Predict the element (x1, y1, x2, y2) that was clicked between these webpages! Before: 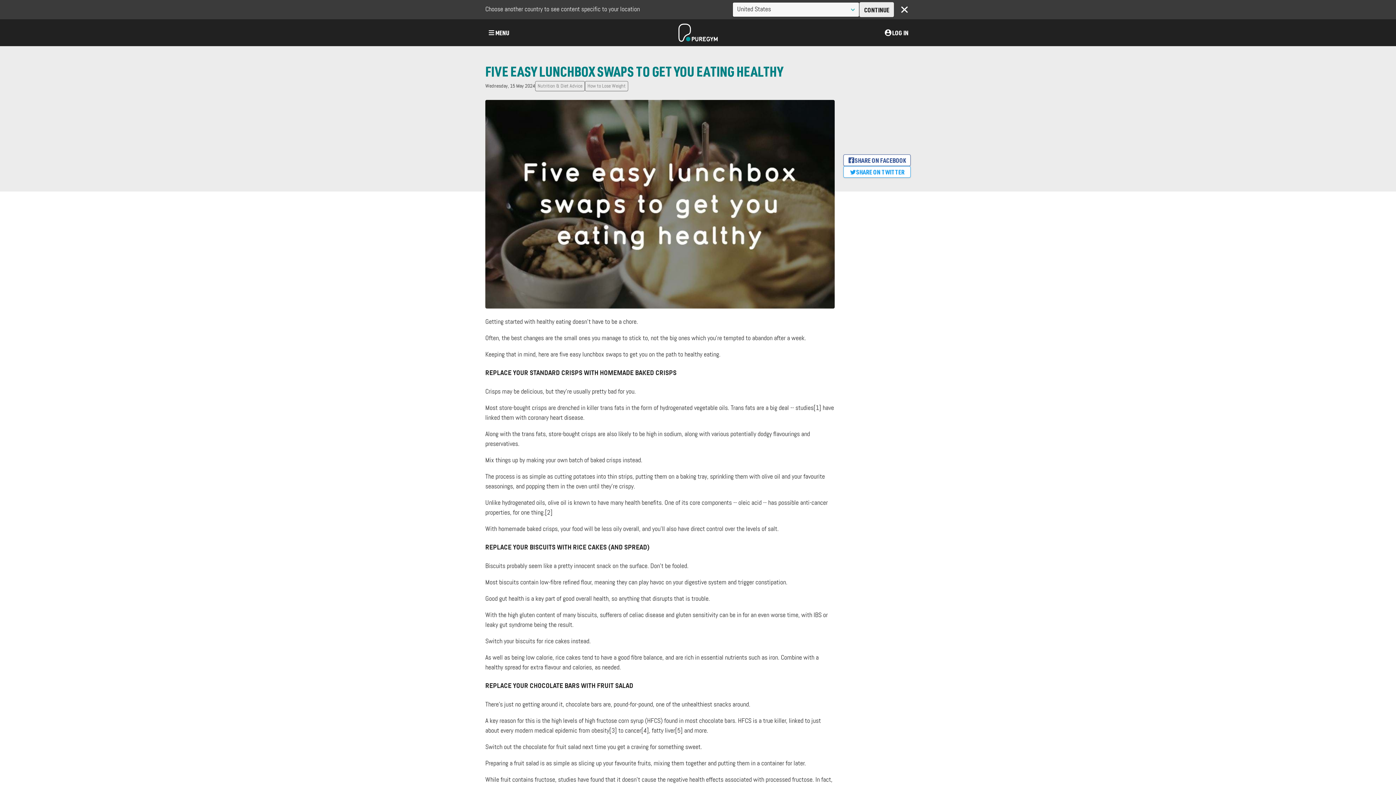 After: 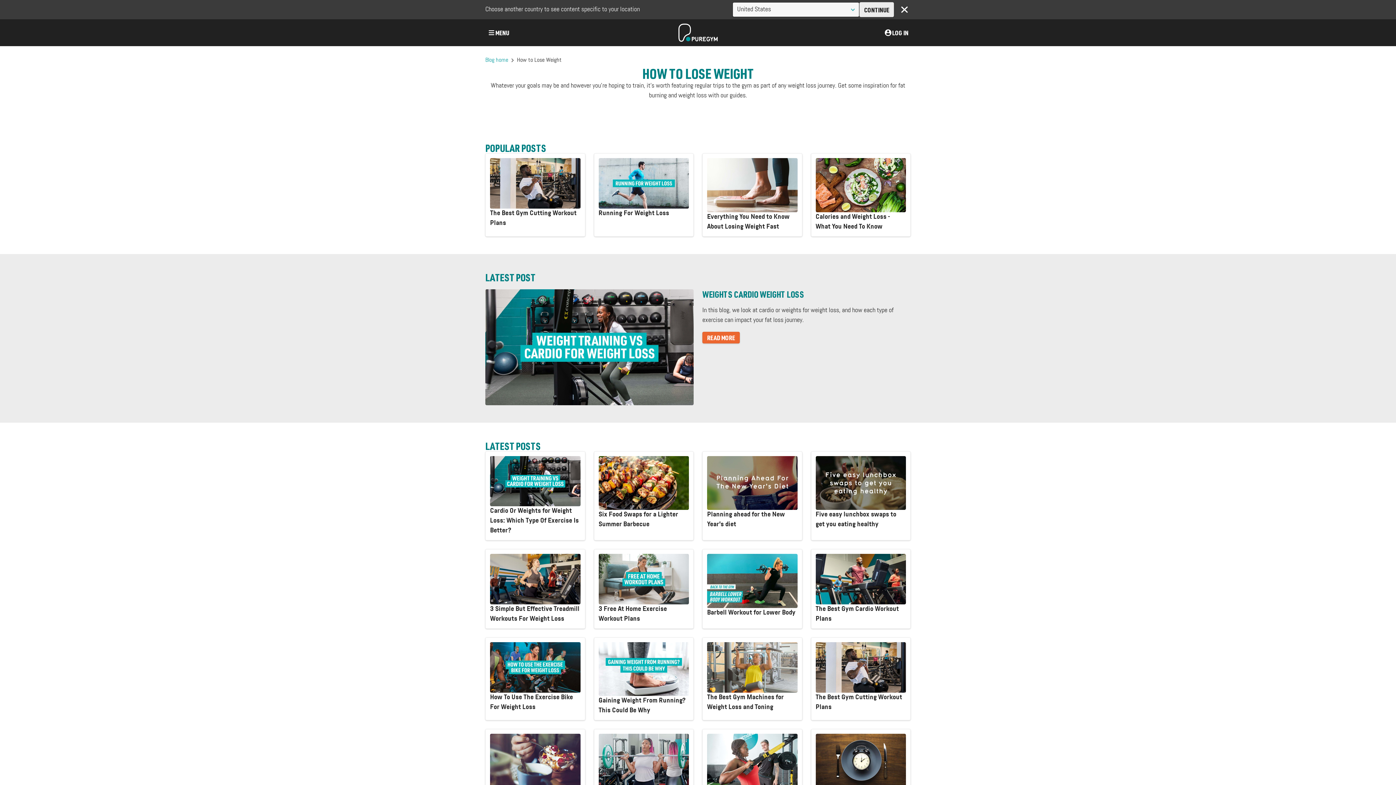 Action: label: How to Lose Weight bbox: (585, 81, 628, 91)